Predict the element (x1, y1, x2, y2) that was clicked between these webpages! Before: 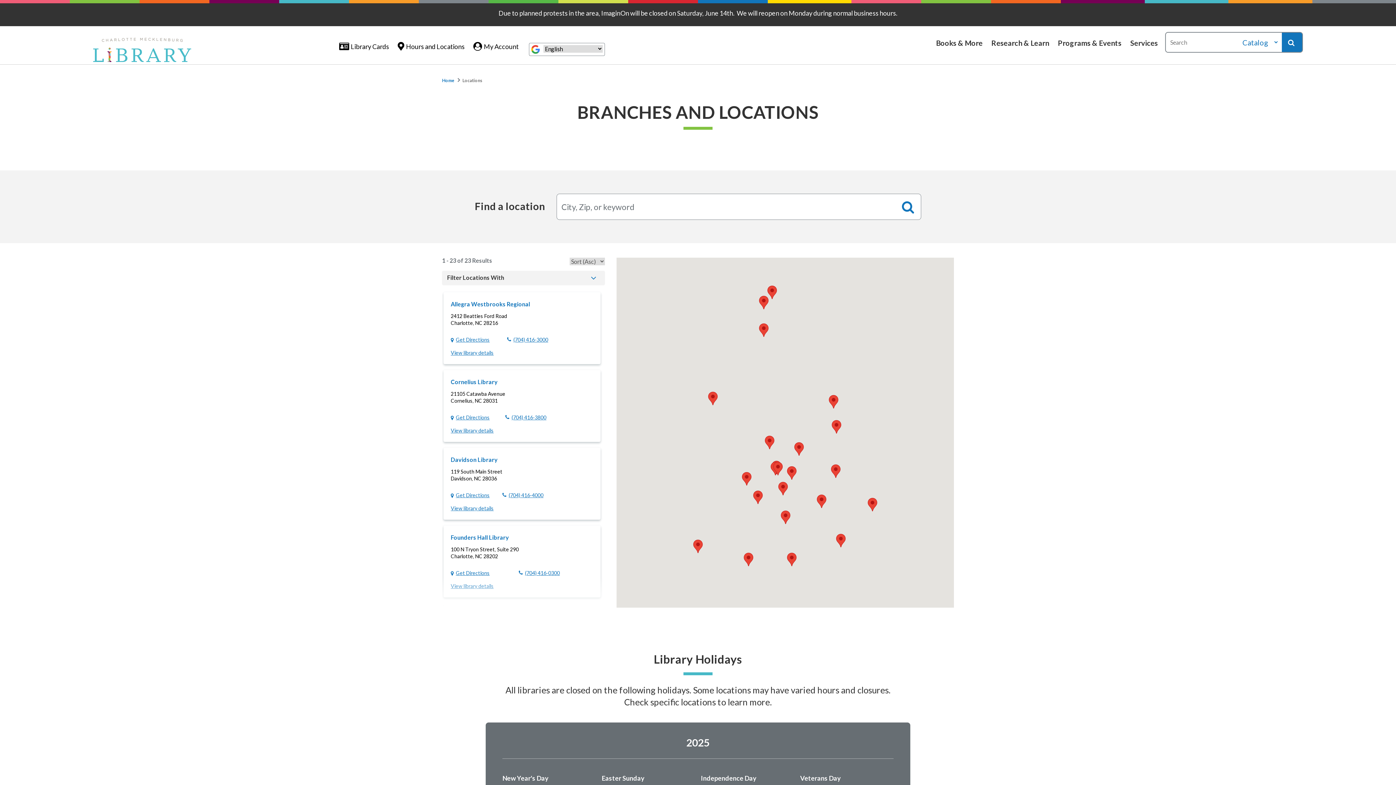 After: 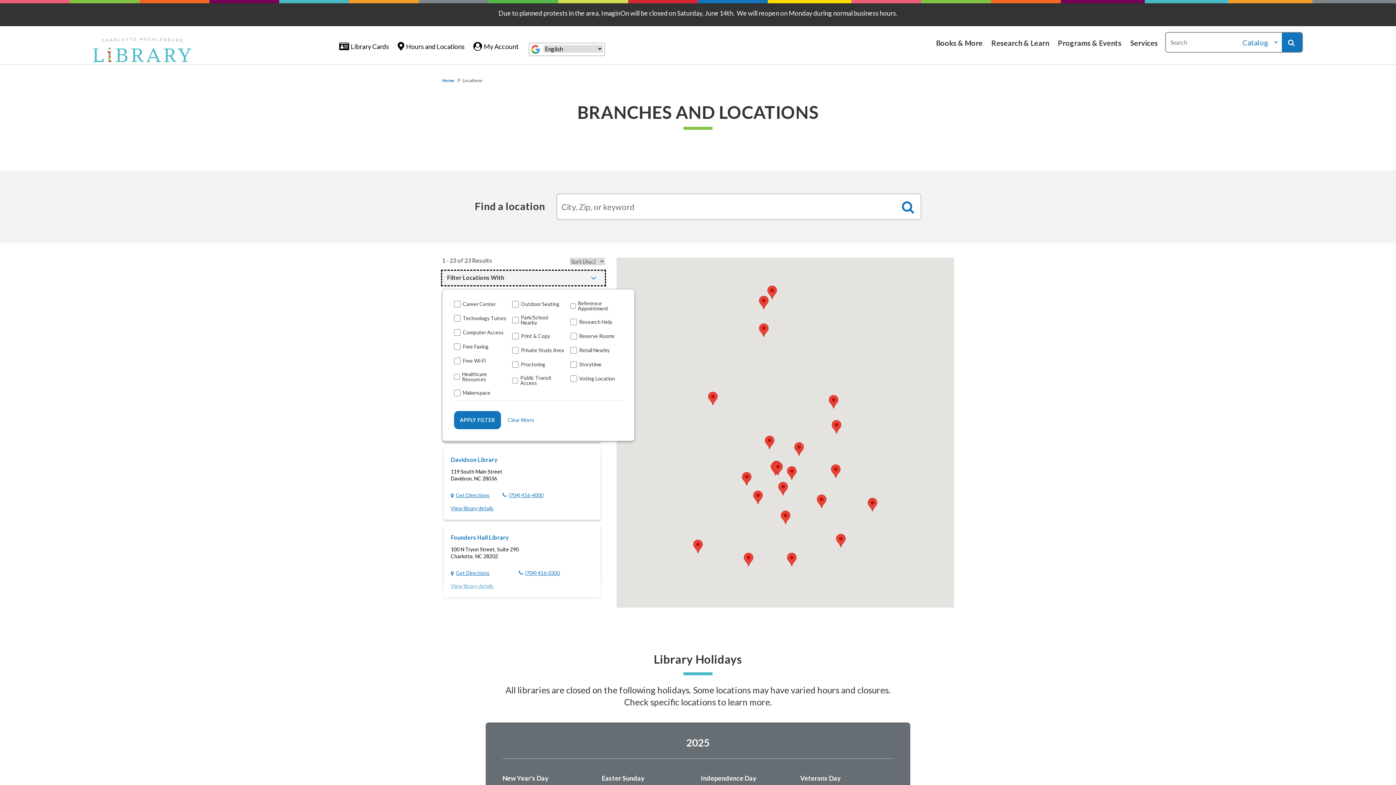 Action: label: Filter Locations With bbox: (442, 270, 605, 285)